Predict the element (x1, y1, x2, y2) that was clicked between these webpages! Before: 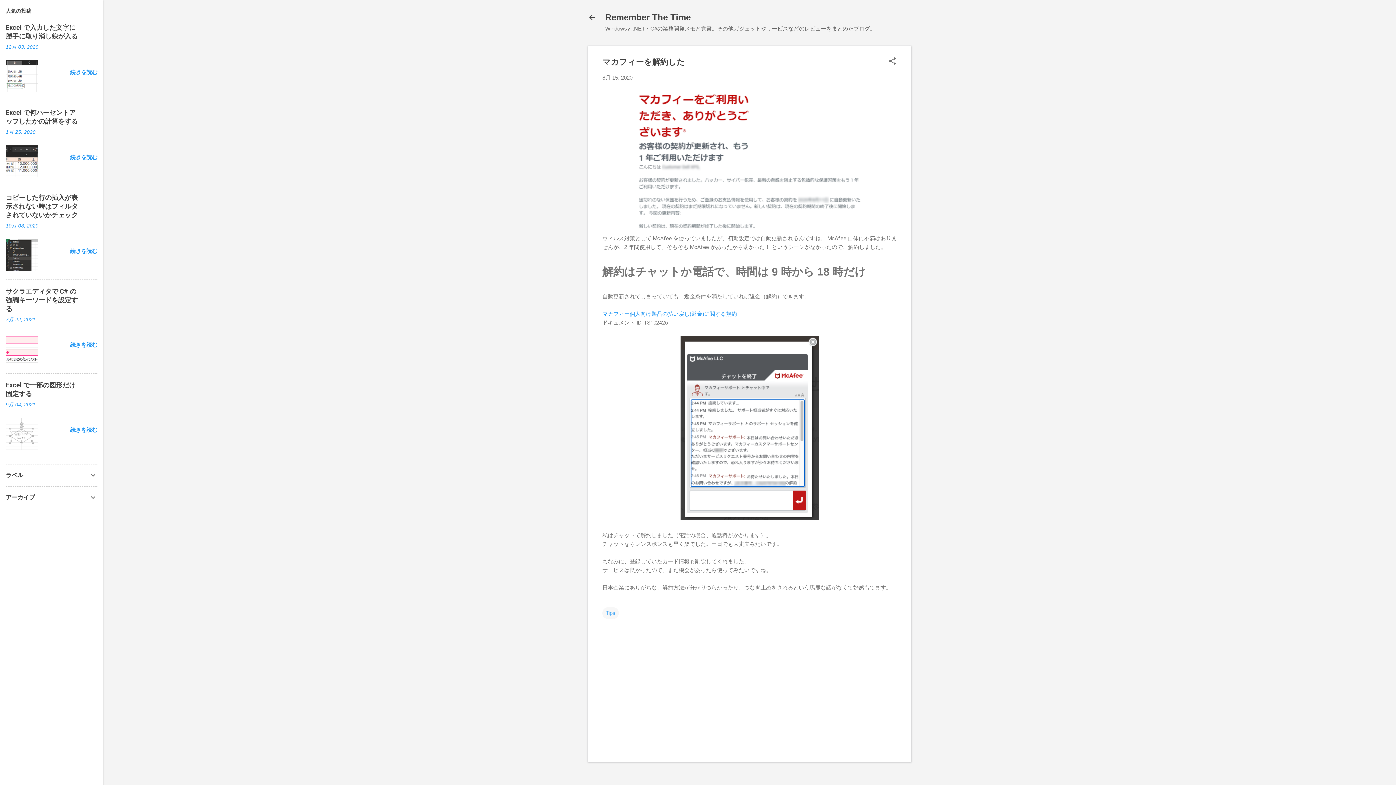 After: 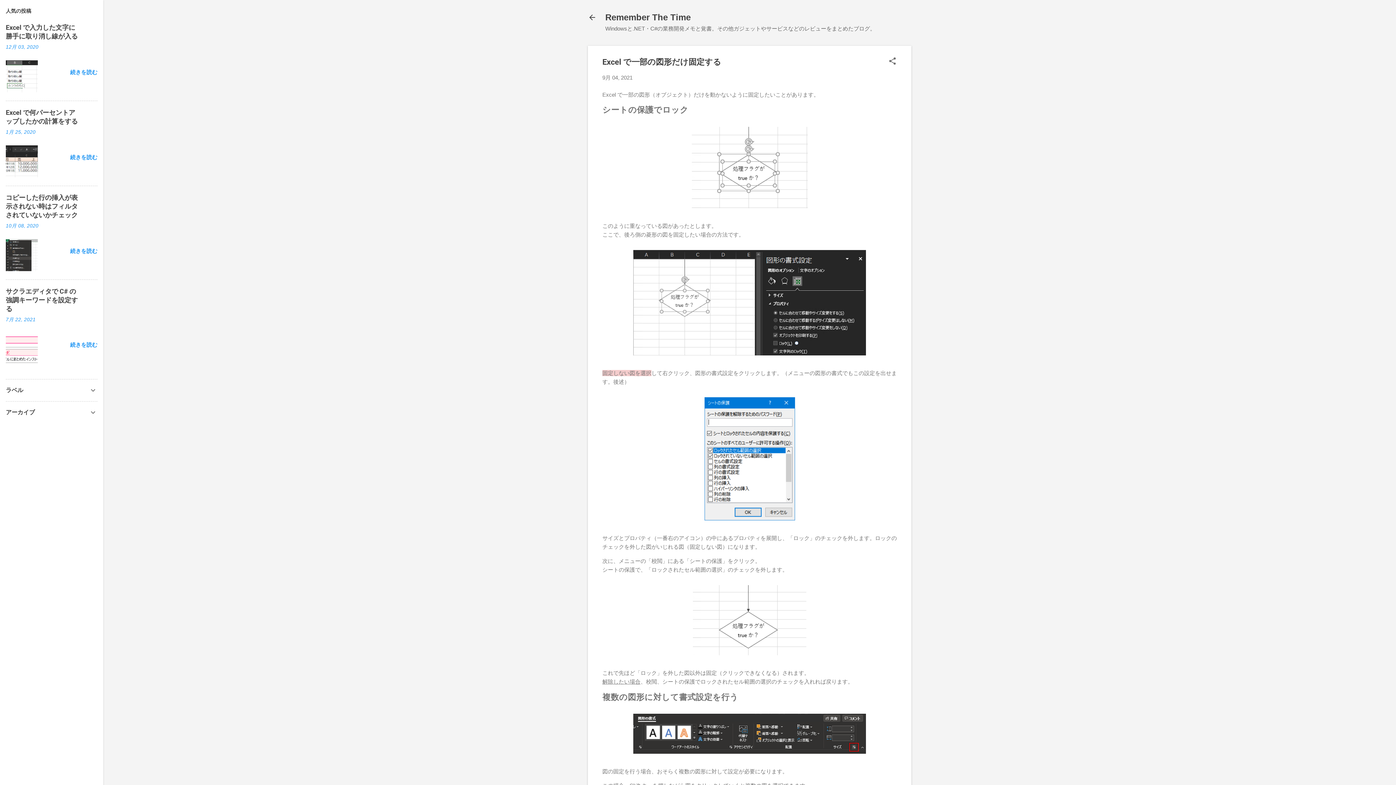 Action: bbox: (5, 445, 37, 451)